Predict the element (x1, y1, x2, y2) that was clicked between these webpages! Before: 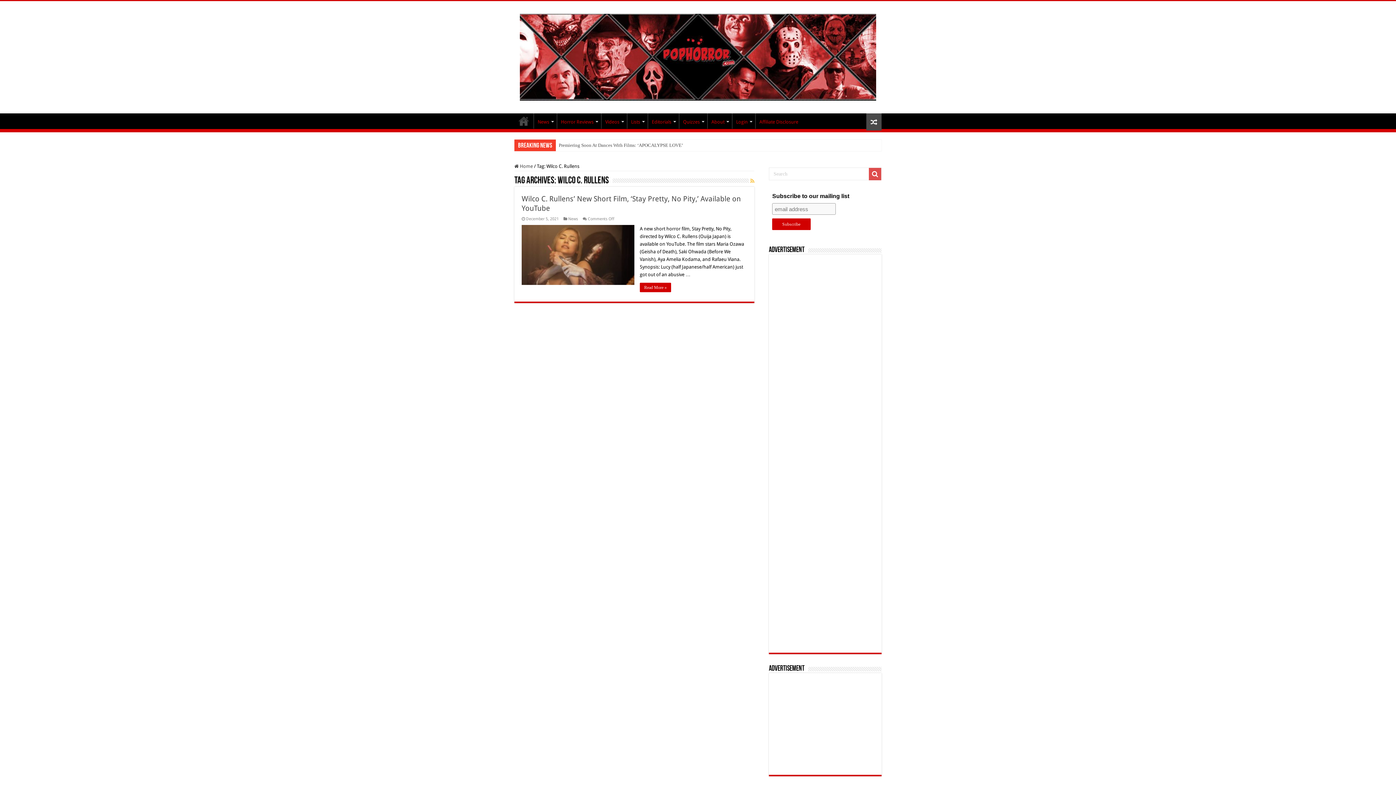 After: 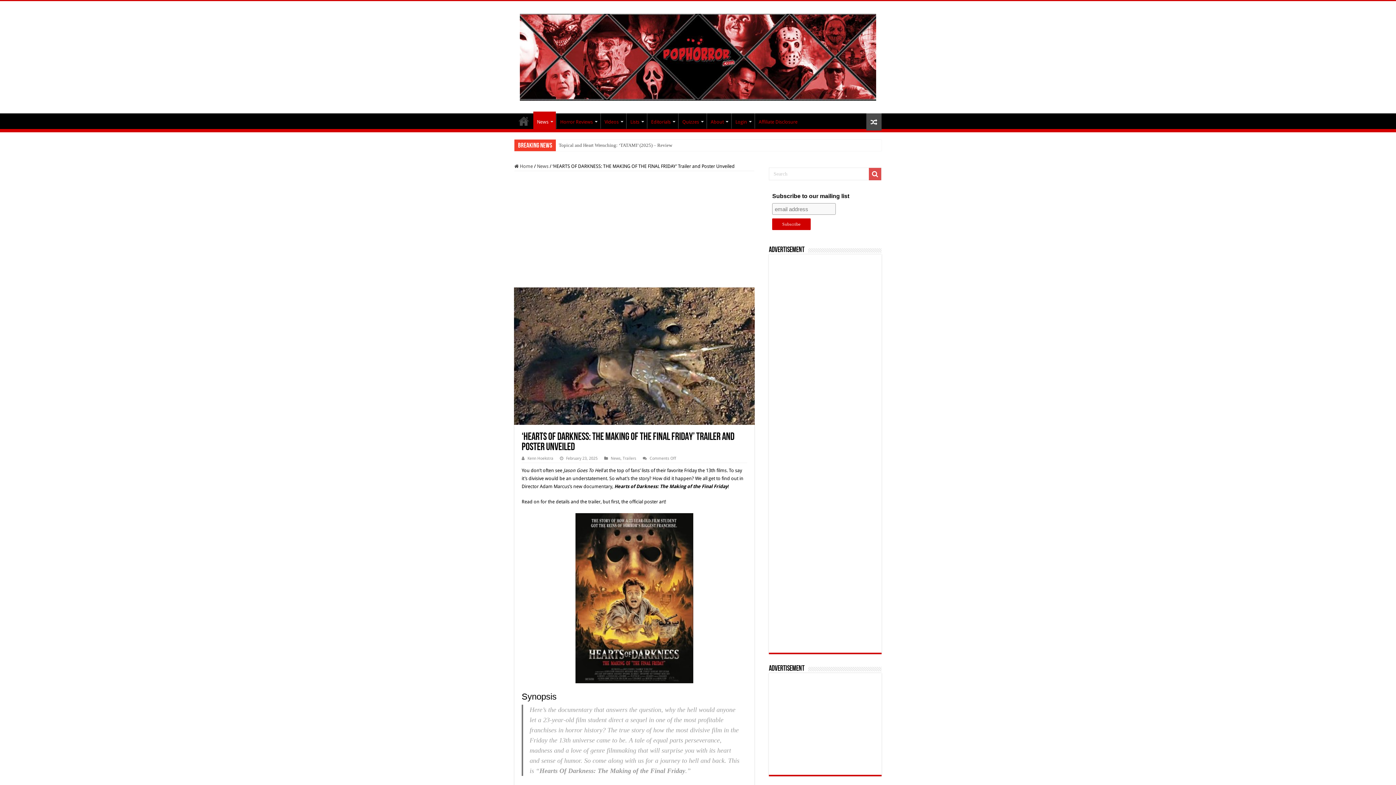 Action: bbox: (866, 113, 881, 130)